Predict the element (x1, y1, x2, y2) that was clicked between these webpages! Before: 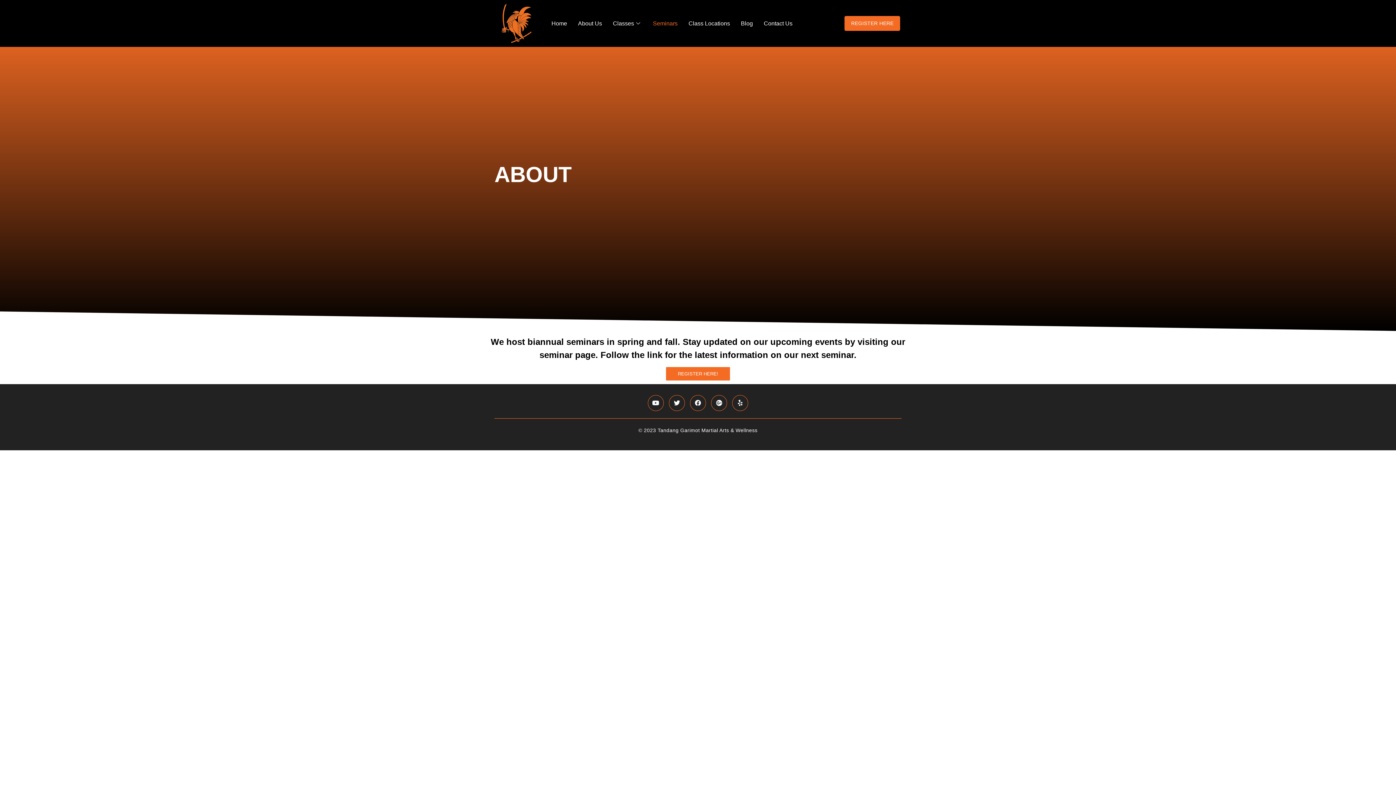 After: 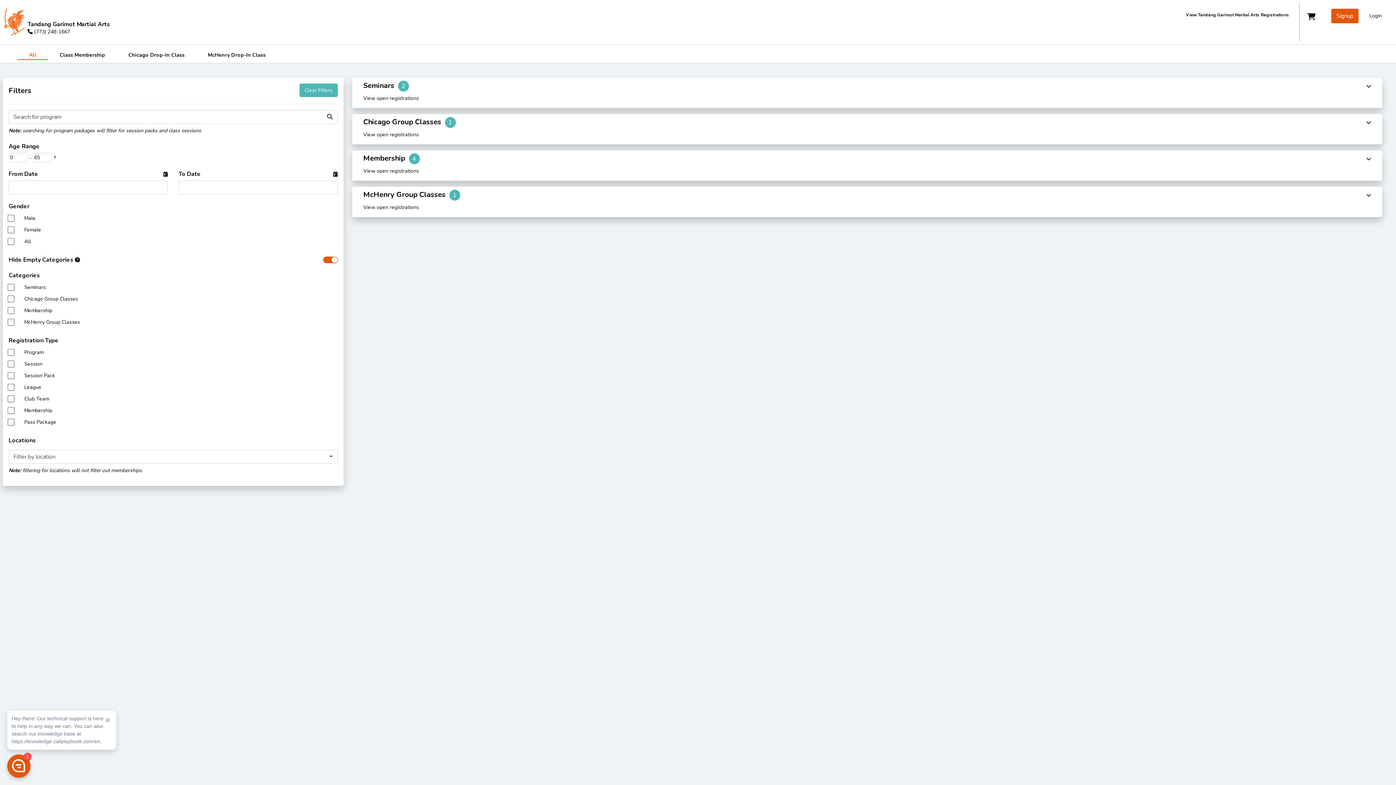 Action: label: REGISTER HERE! bbox: (666, 367, 730, 380)